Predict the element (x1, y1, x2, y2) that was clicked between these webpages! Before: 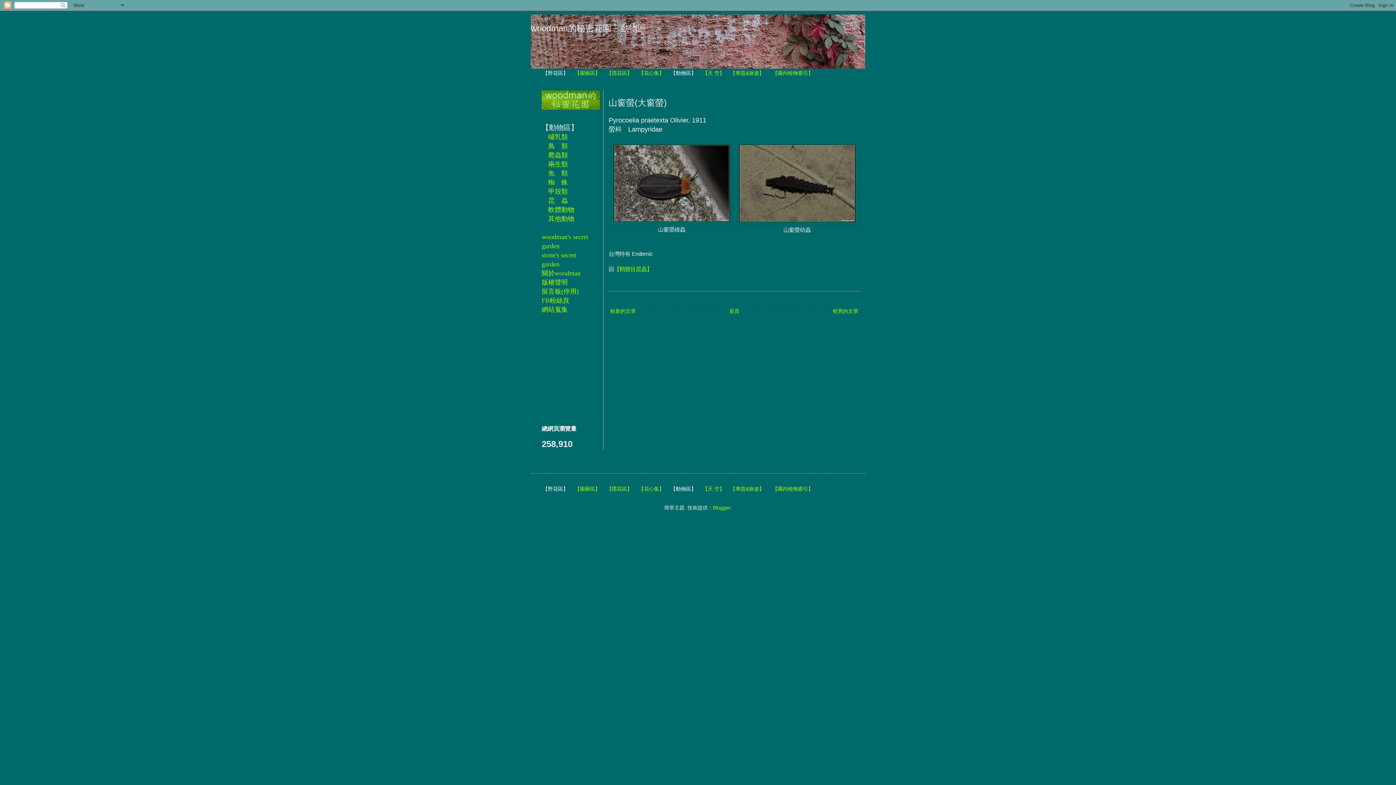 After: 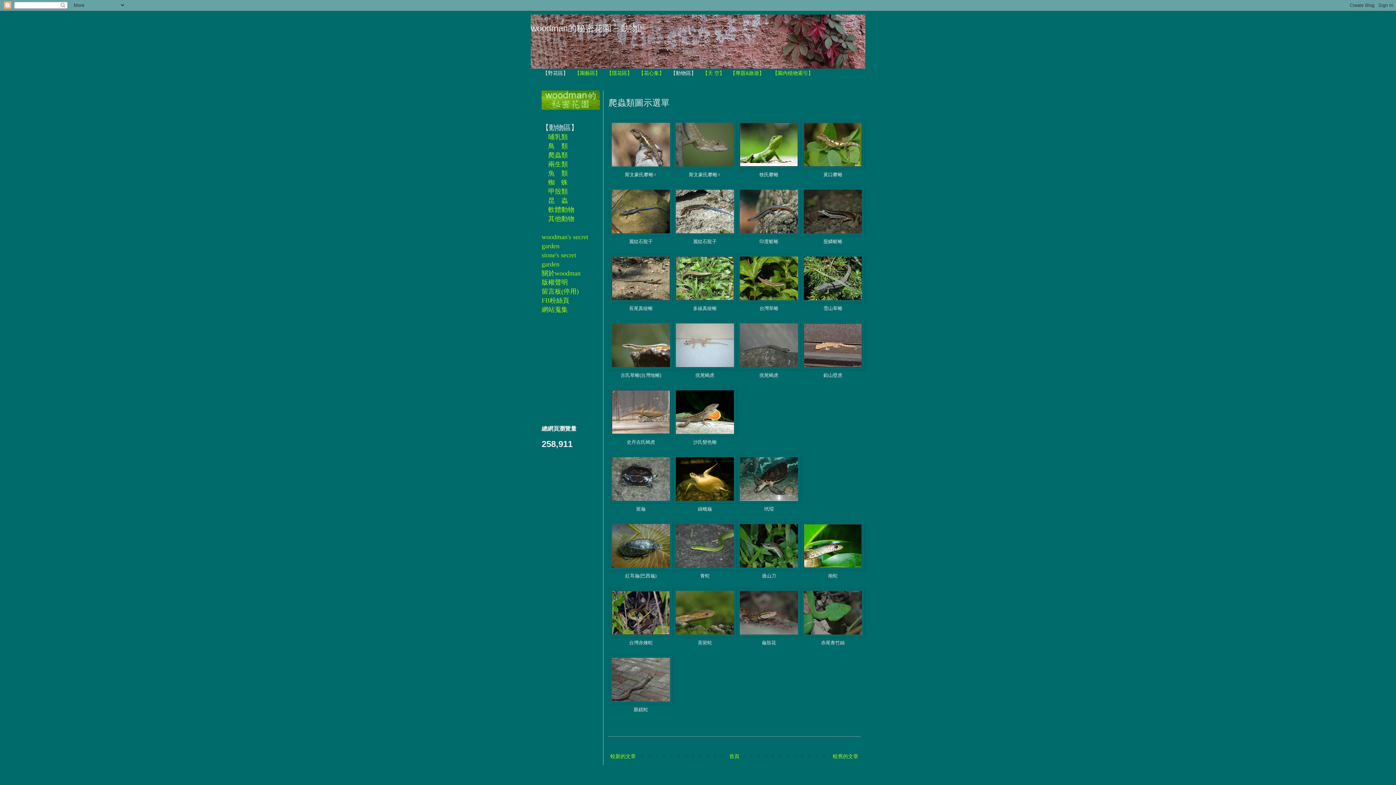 Action: bbox: (548, 151, 568, 159) label: 爬蟲類